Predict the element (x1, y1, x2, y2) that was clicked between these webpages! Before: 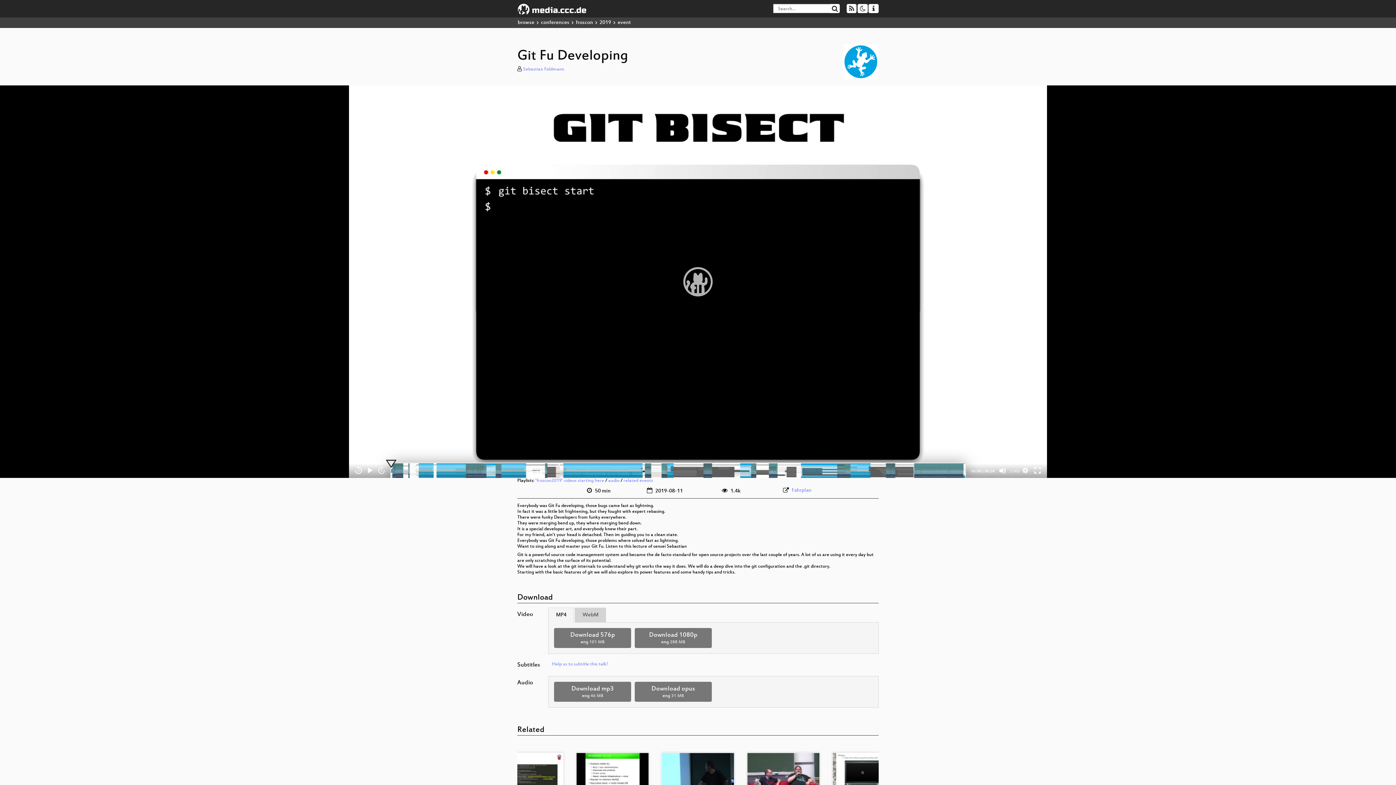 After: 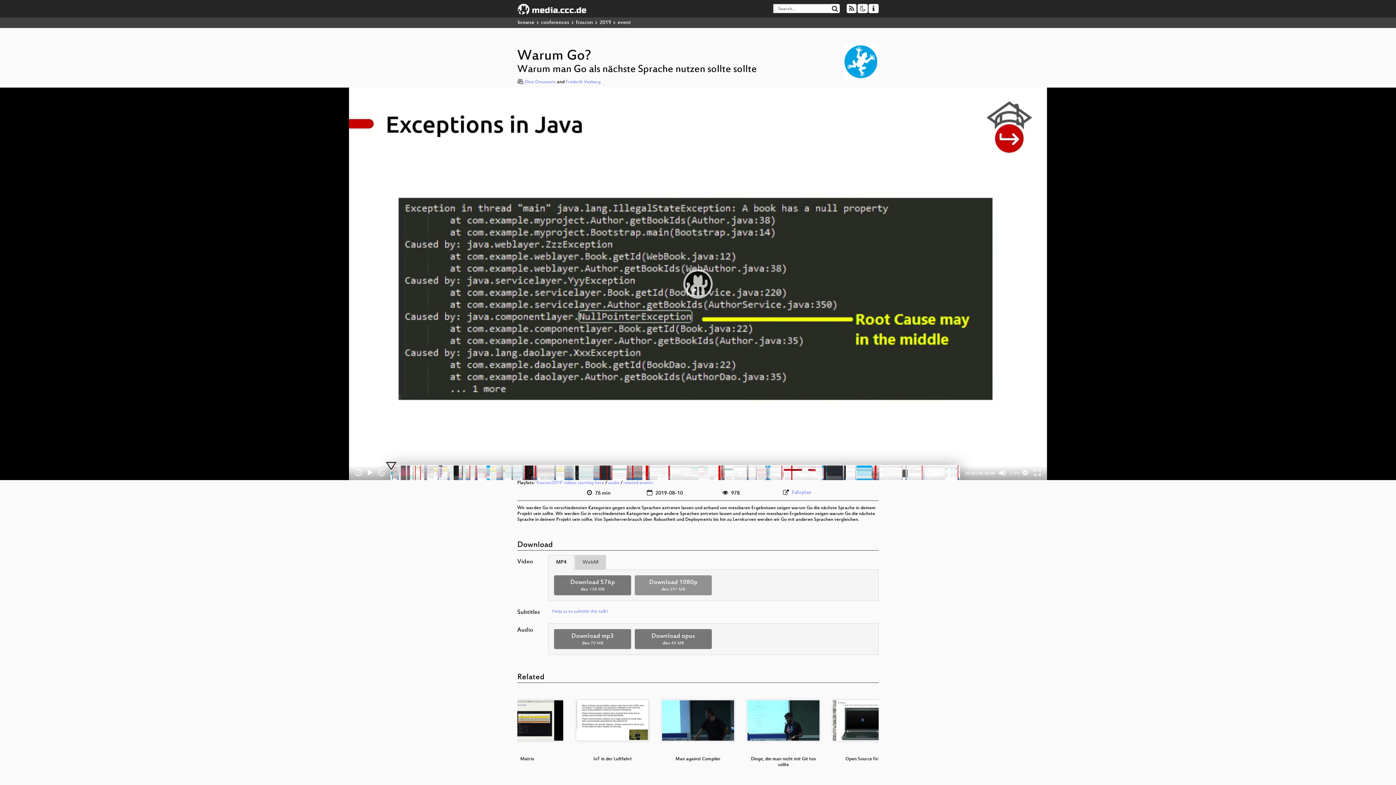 Action: bbox: (832, 771, 905, 776)